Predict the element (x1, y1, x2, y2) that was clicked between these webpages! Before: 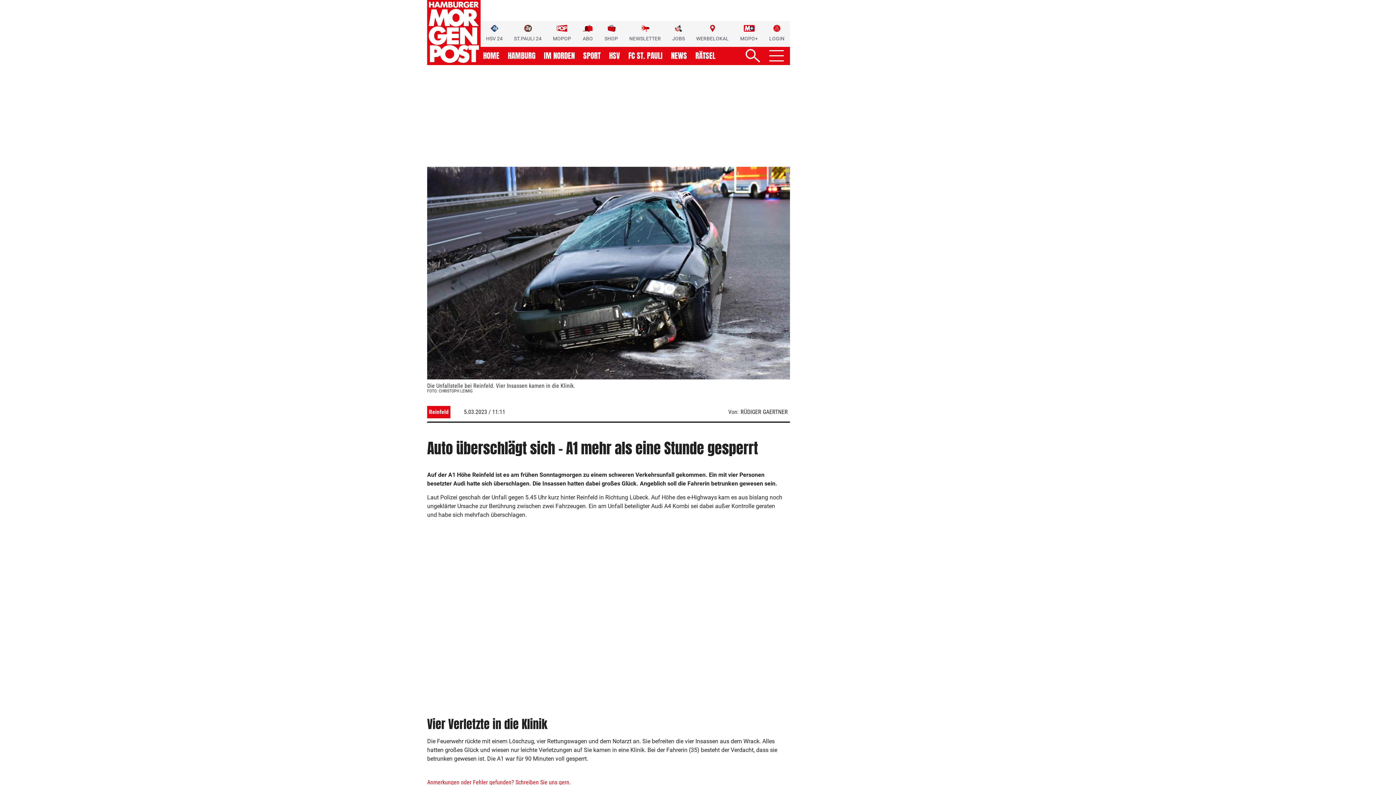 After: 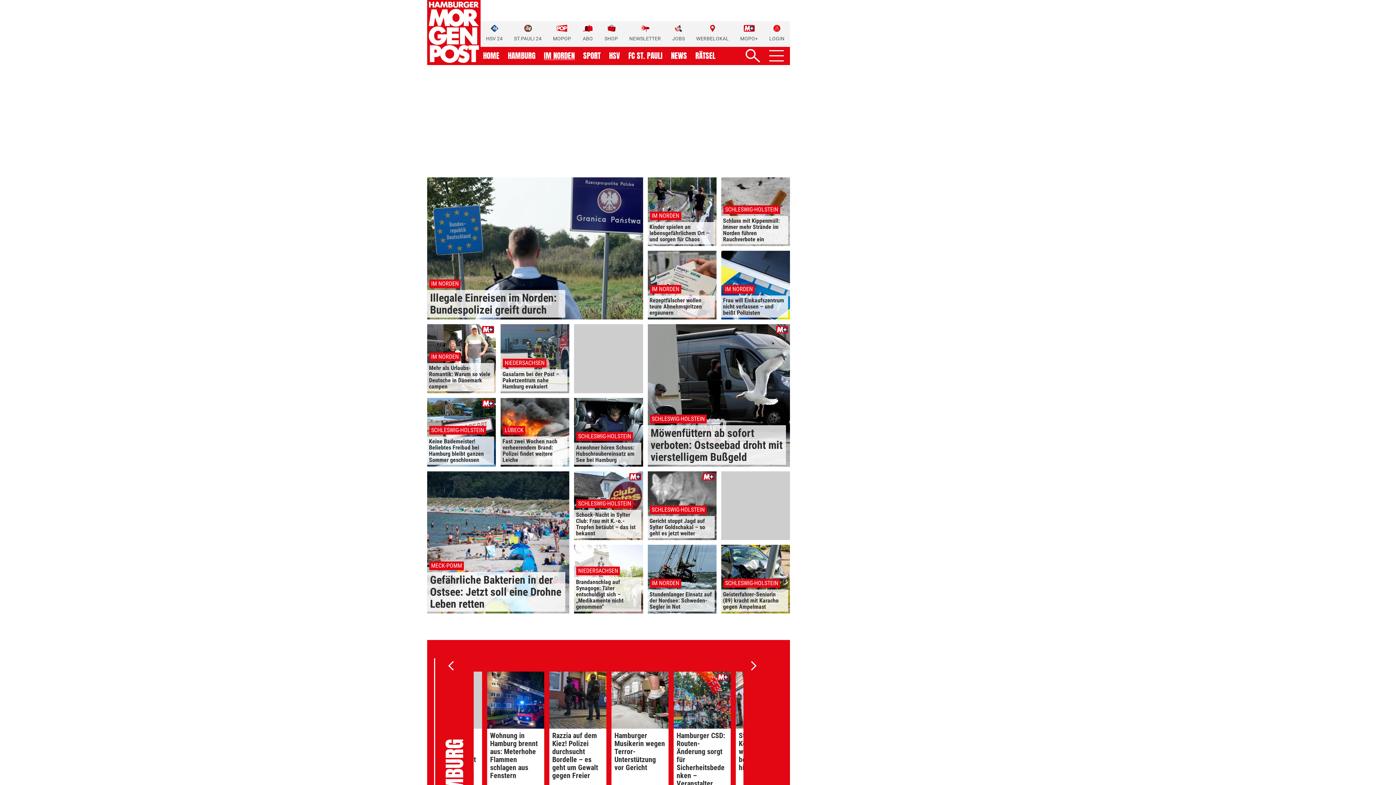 Action: label: IM NORDEN bbox: (544, 52, 574, 59)